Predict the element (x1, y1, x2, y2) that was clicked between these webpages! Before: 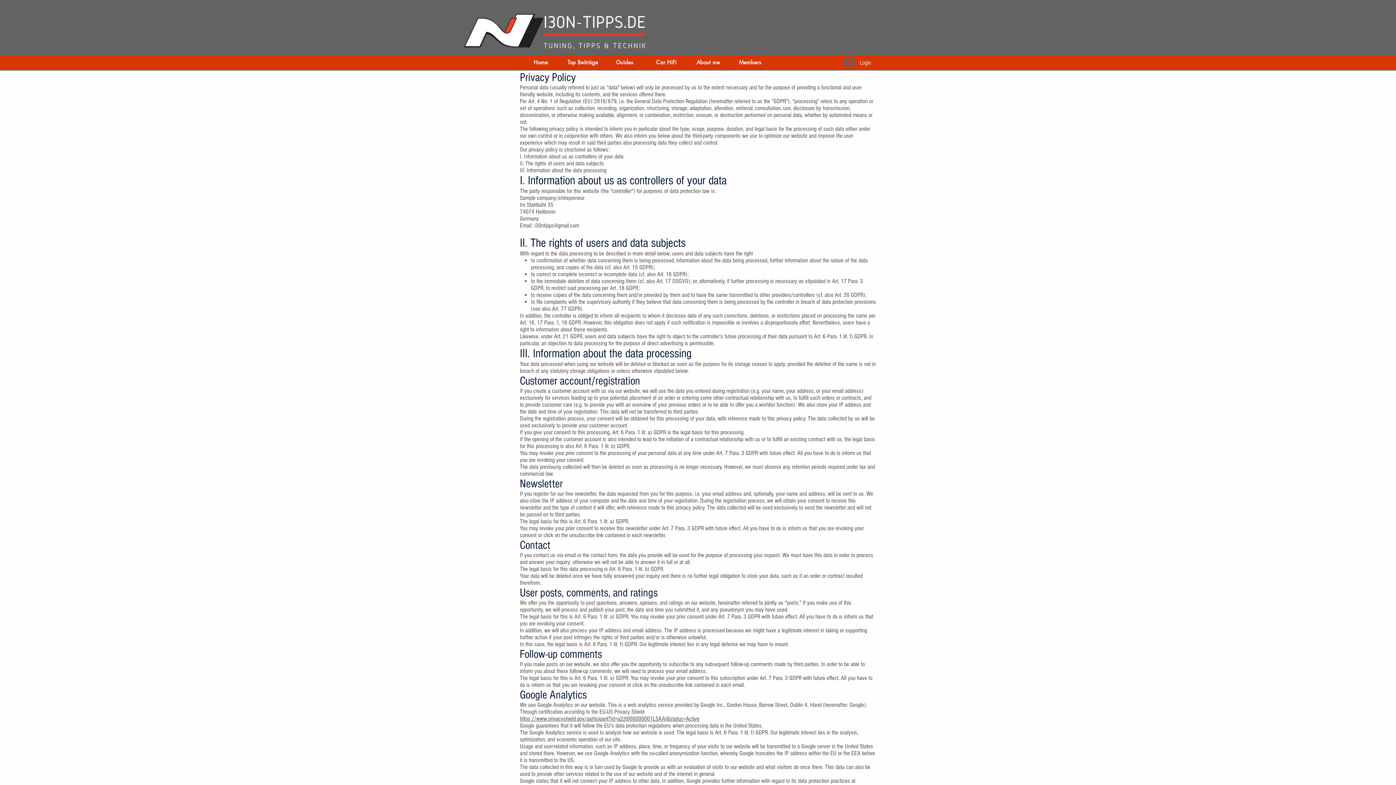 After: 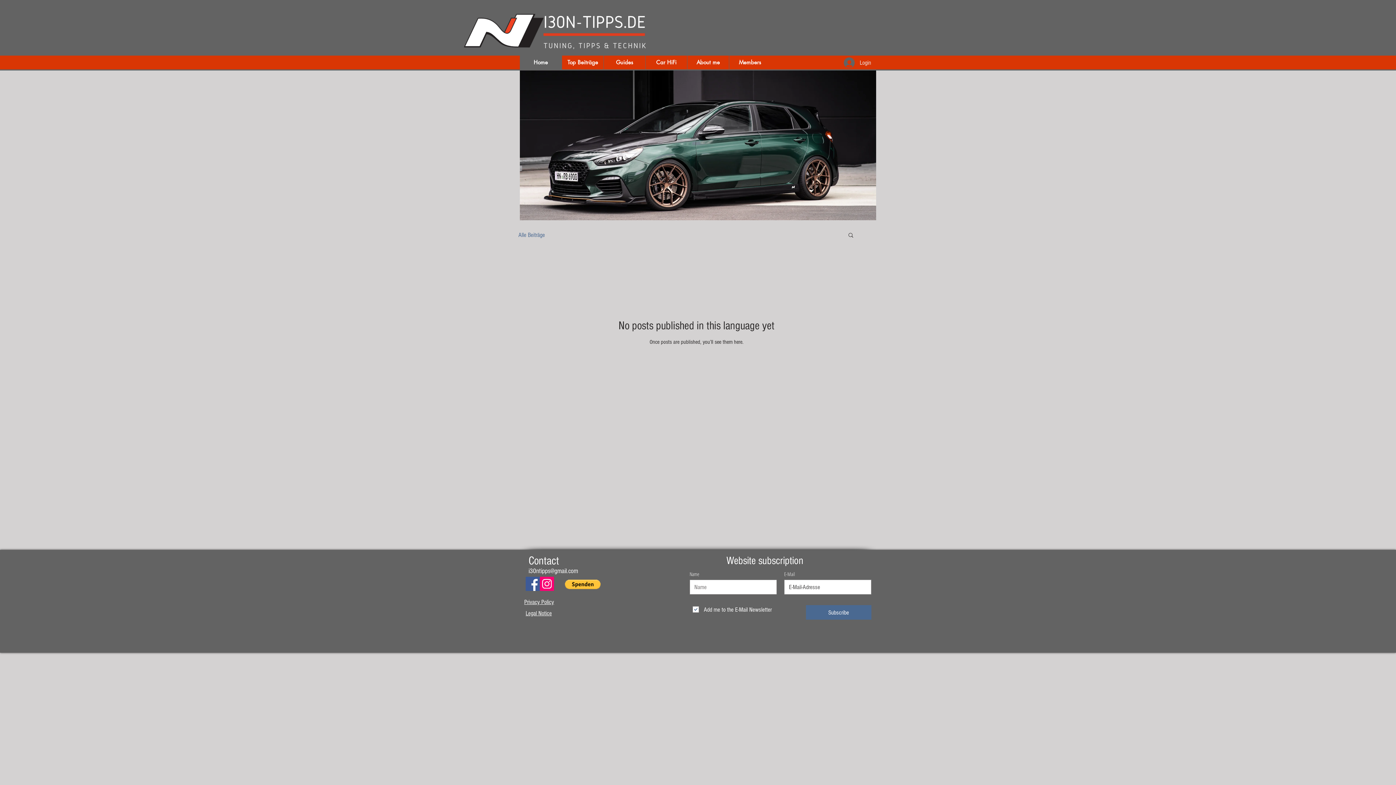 Action: label: Home bbox: (520, 55, 561, 69)